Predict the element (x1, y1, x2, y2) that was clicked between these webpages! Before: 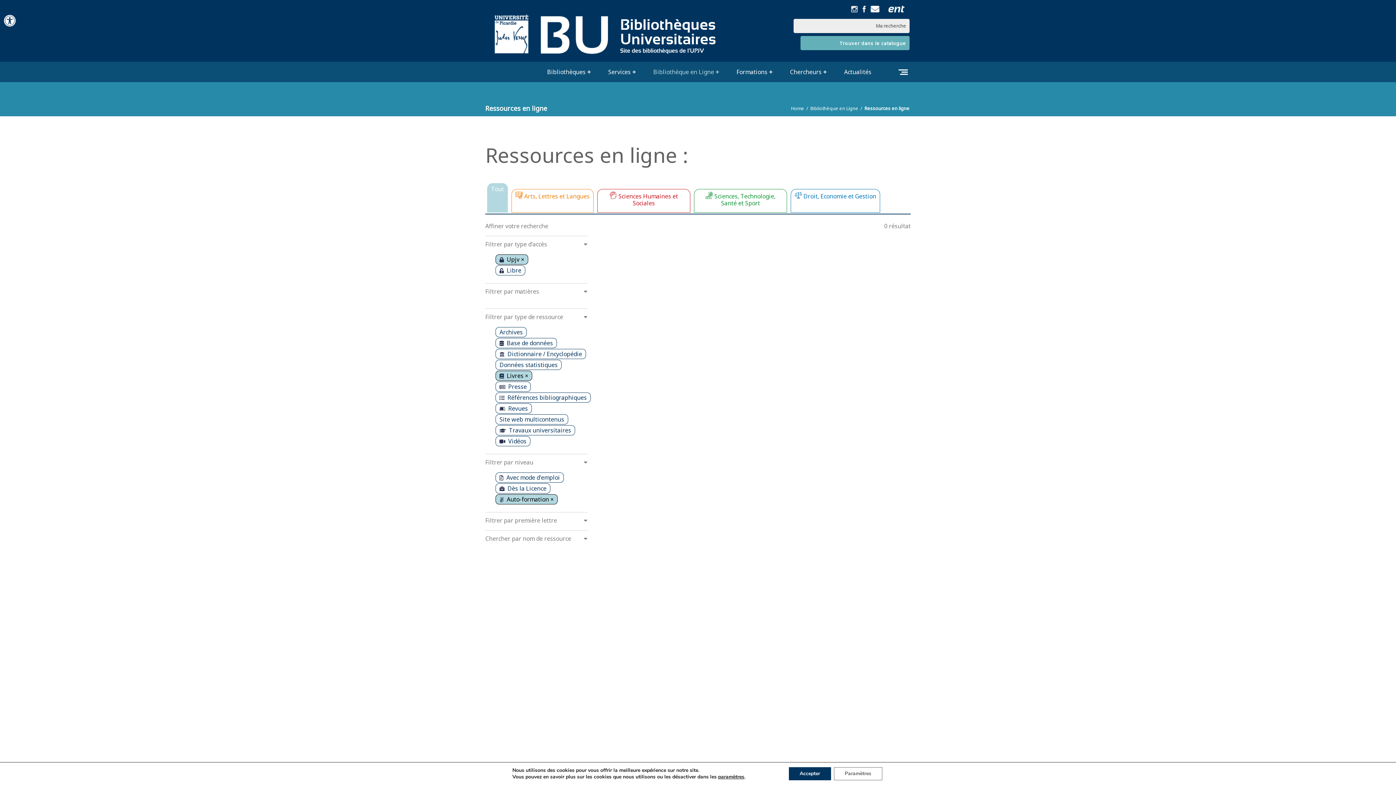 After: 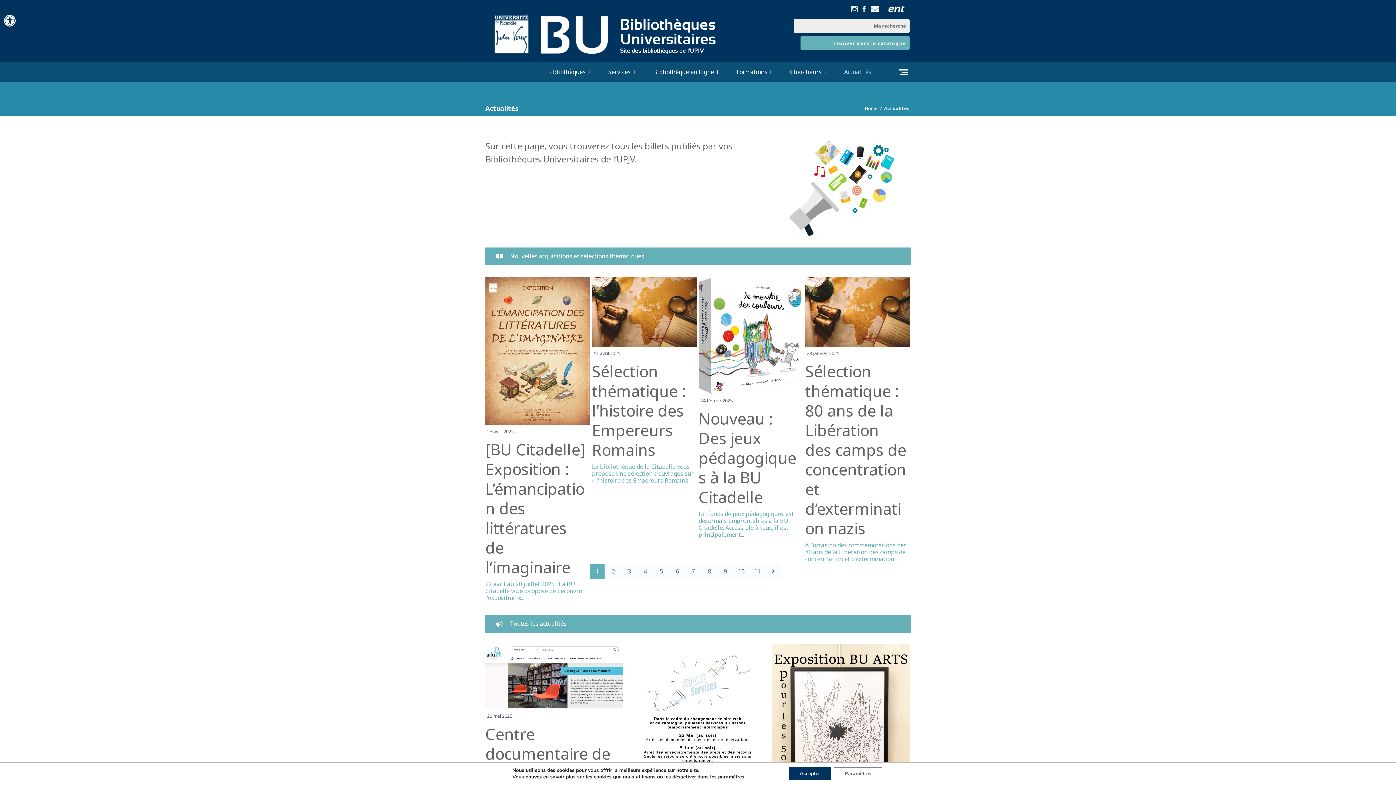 Action: bbox: (840, 68, 876, 76) label: Actualités